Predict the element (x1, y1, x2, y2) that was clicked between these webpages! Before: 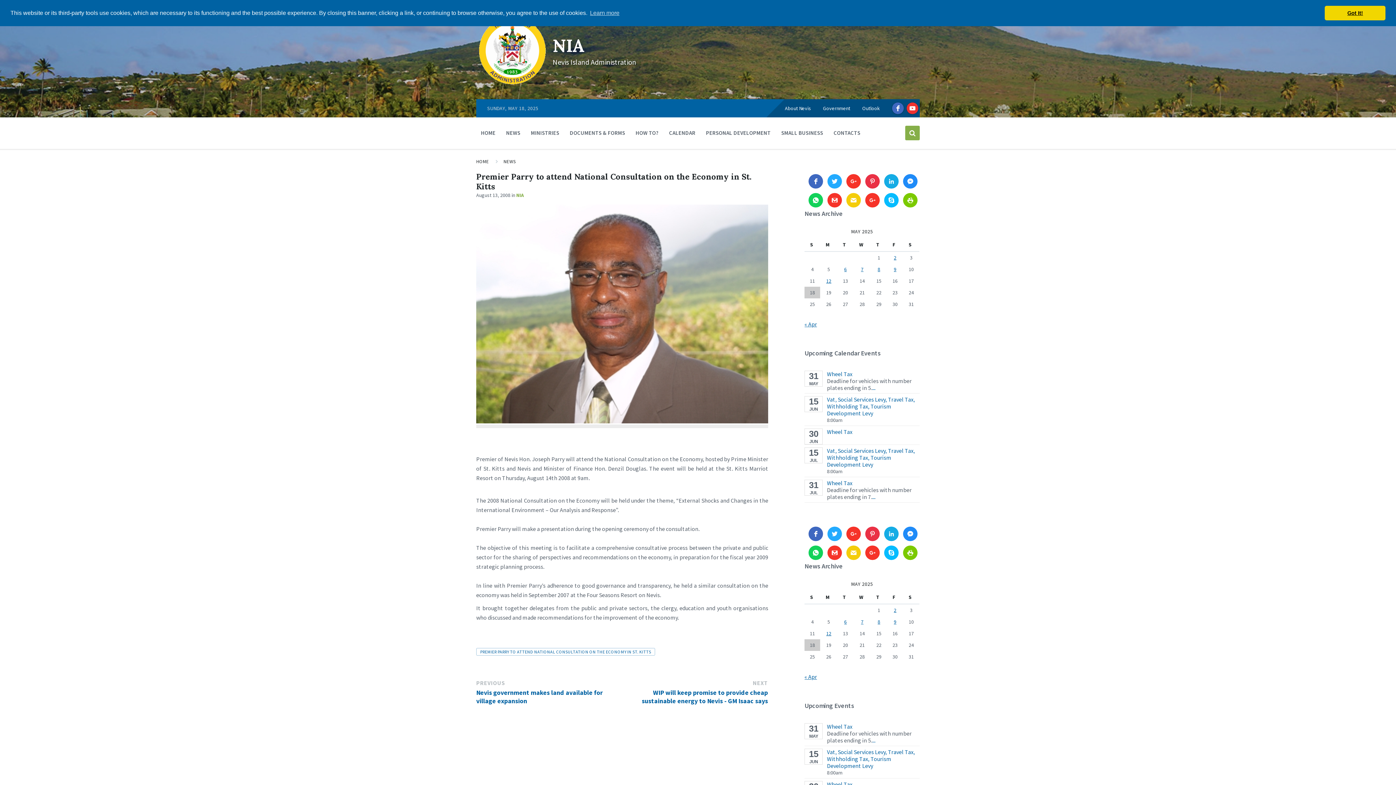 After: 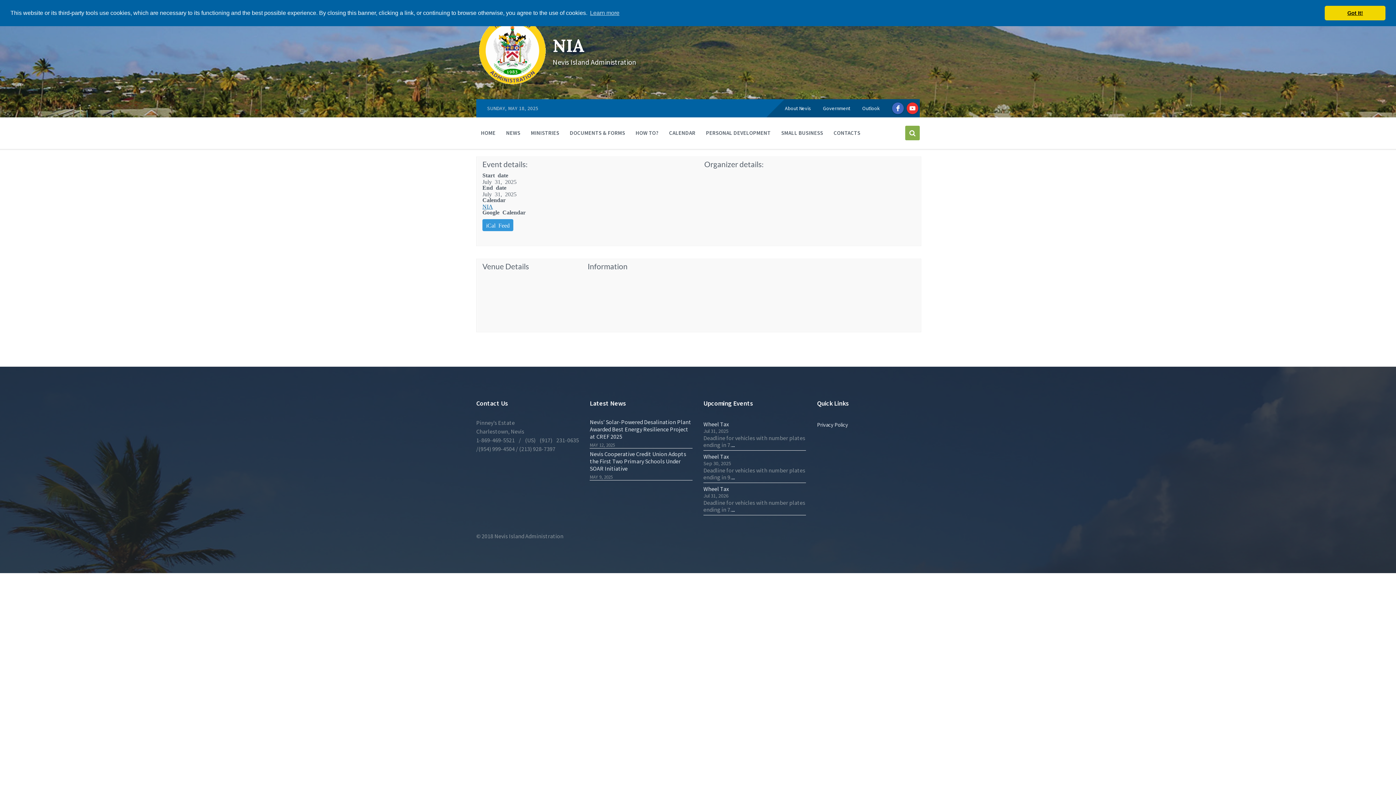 Action: label: Wheel Tax bbox: (827, 479, 852, 486)